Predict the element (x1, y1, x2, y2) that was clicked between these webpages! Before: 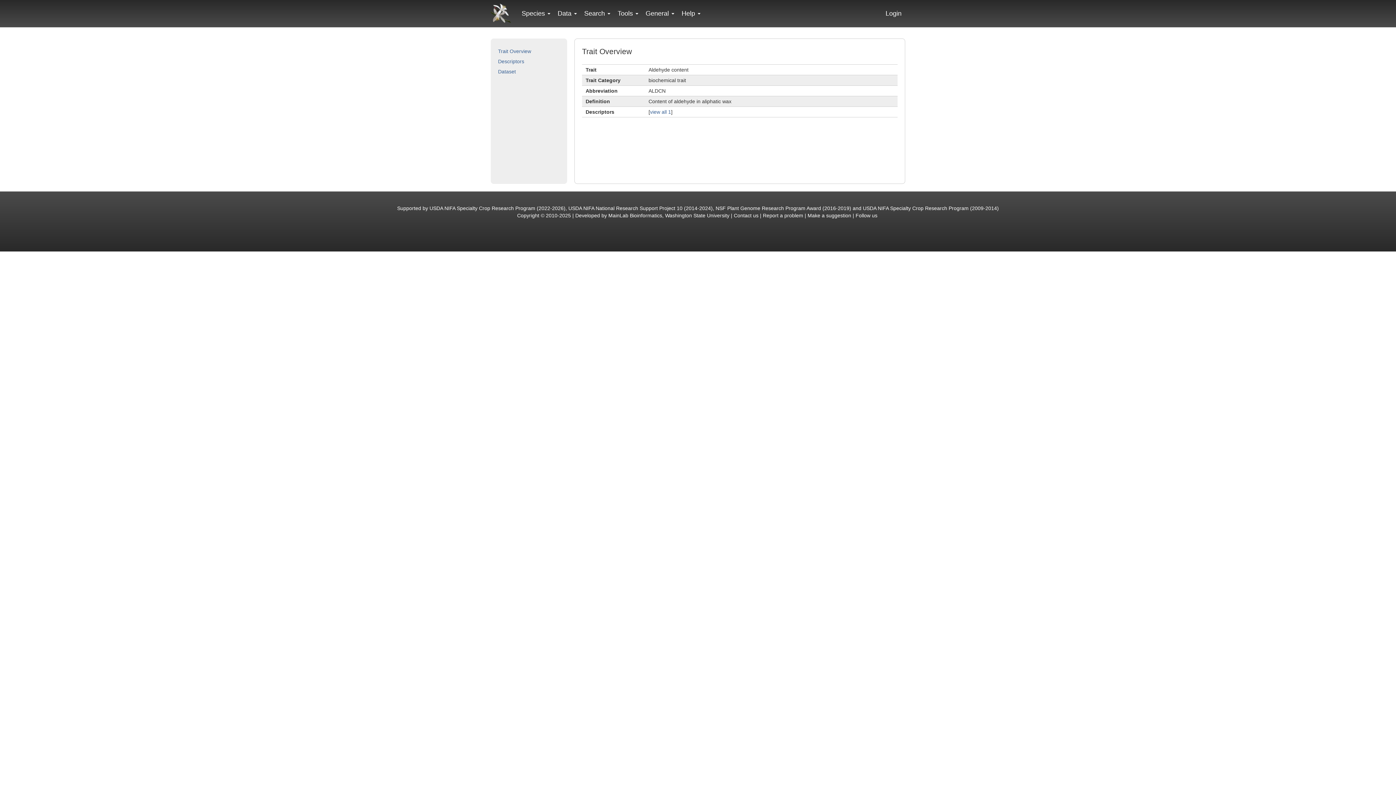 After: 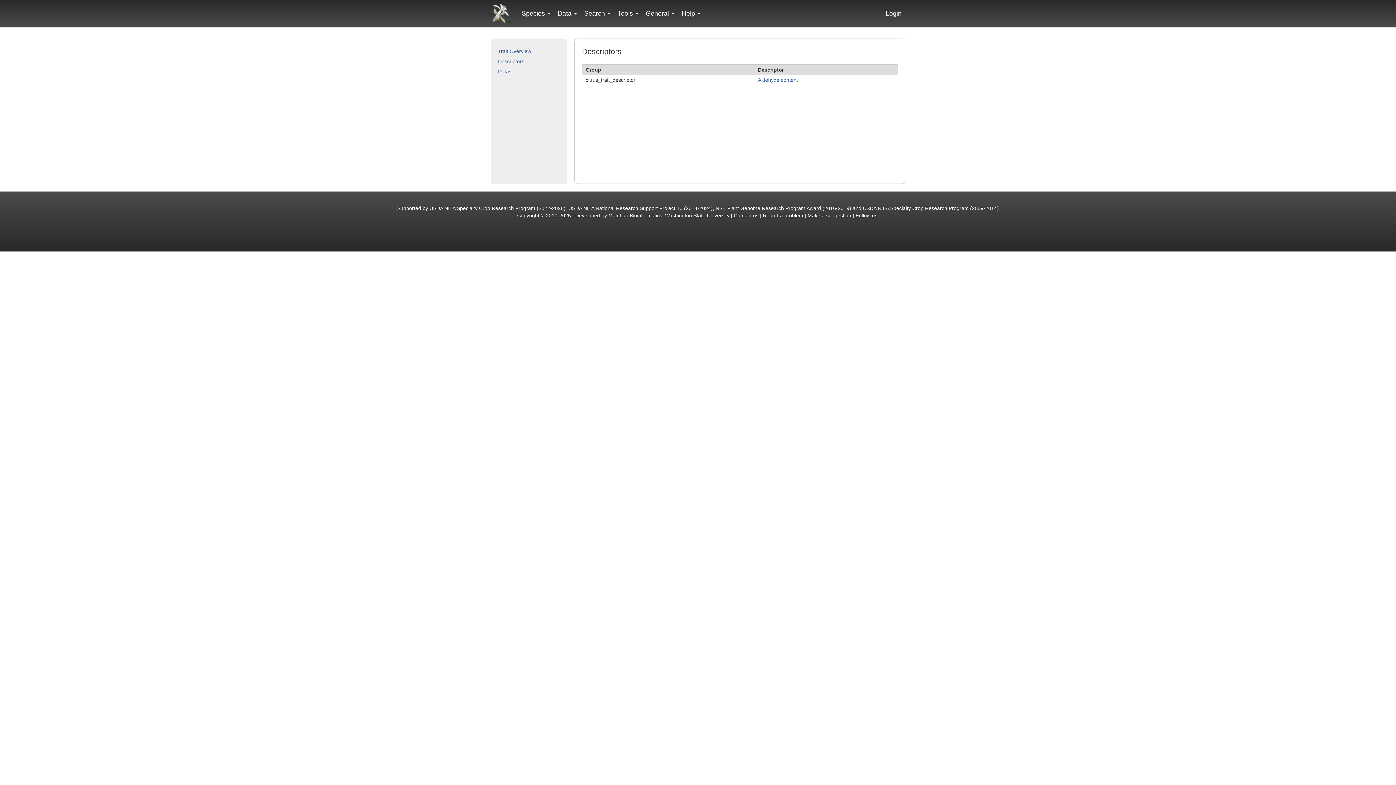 Action: label: Descriptors bbox: (498, 58, 524, 64)